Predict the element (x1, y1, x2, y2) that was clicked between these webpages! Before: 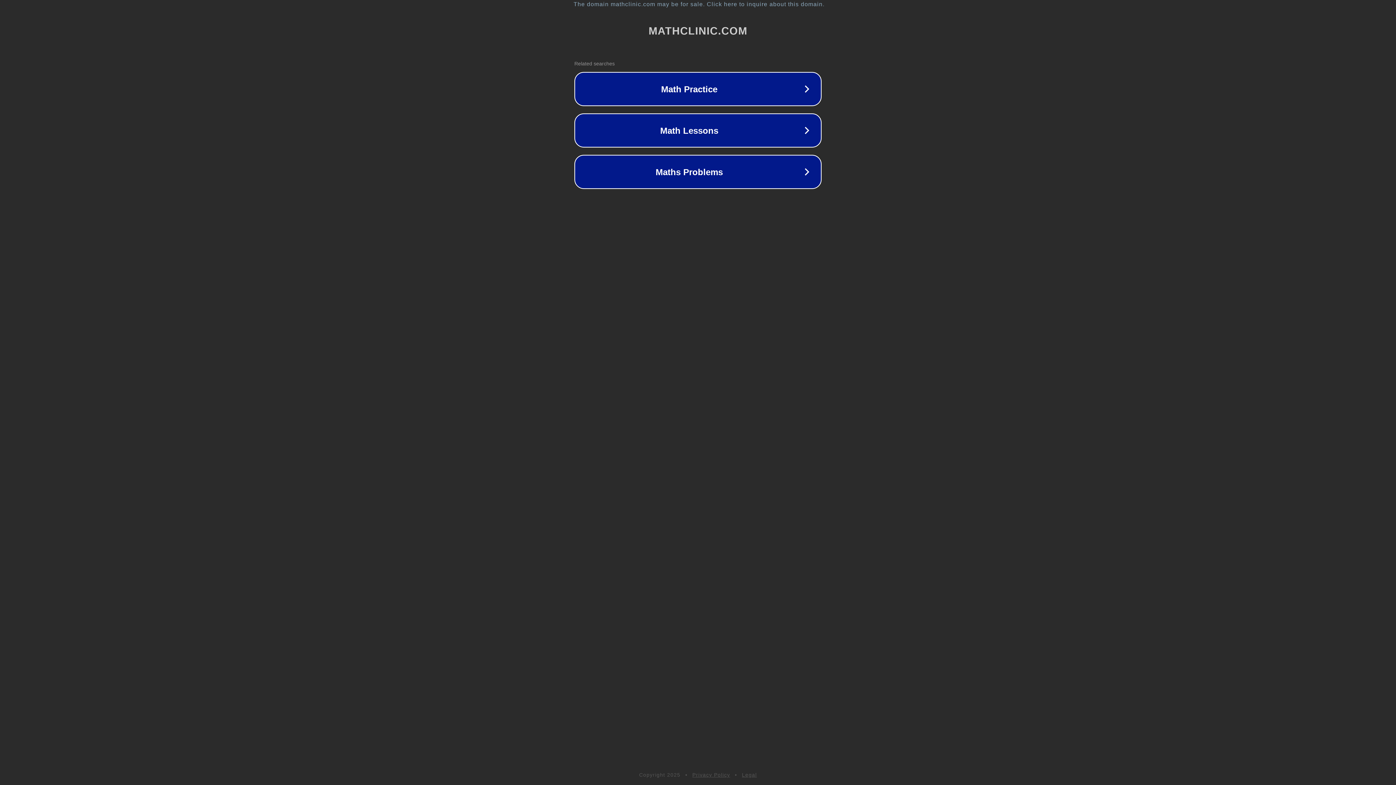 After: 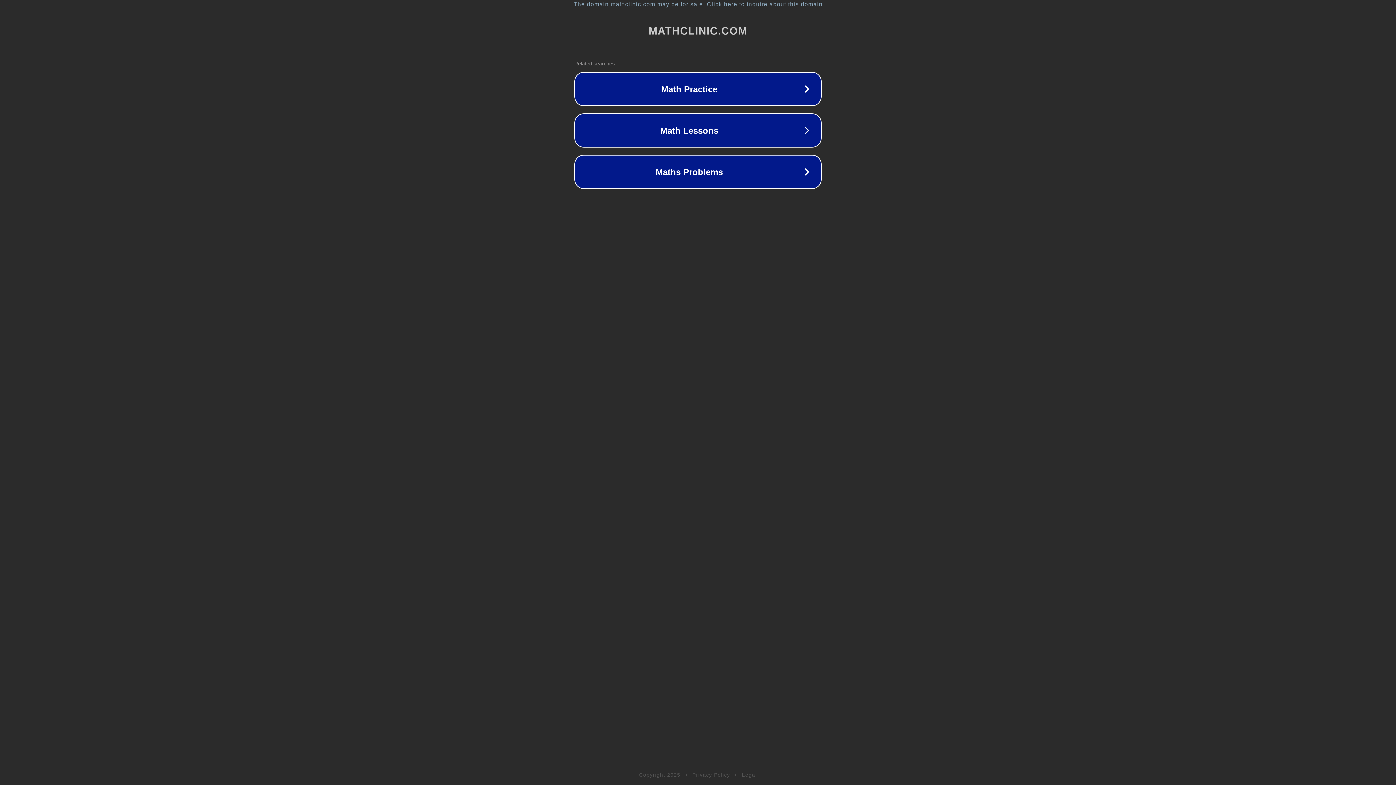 Action: label: Legal bbox: (742, 772, 757, 778)